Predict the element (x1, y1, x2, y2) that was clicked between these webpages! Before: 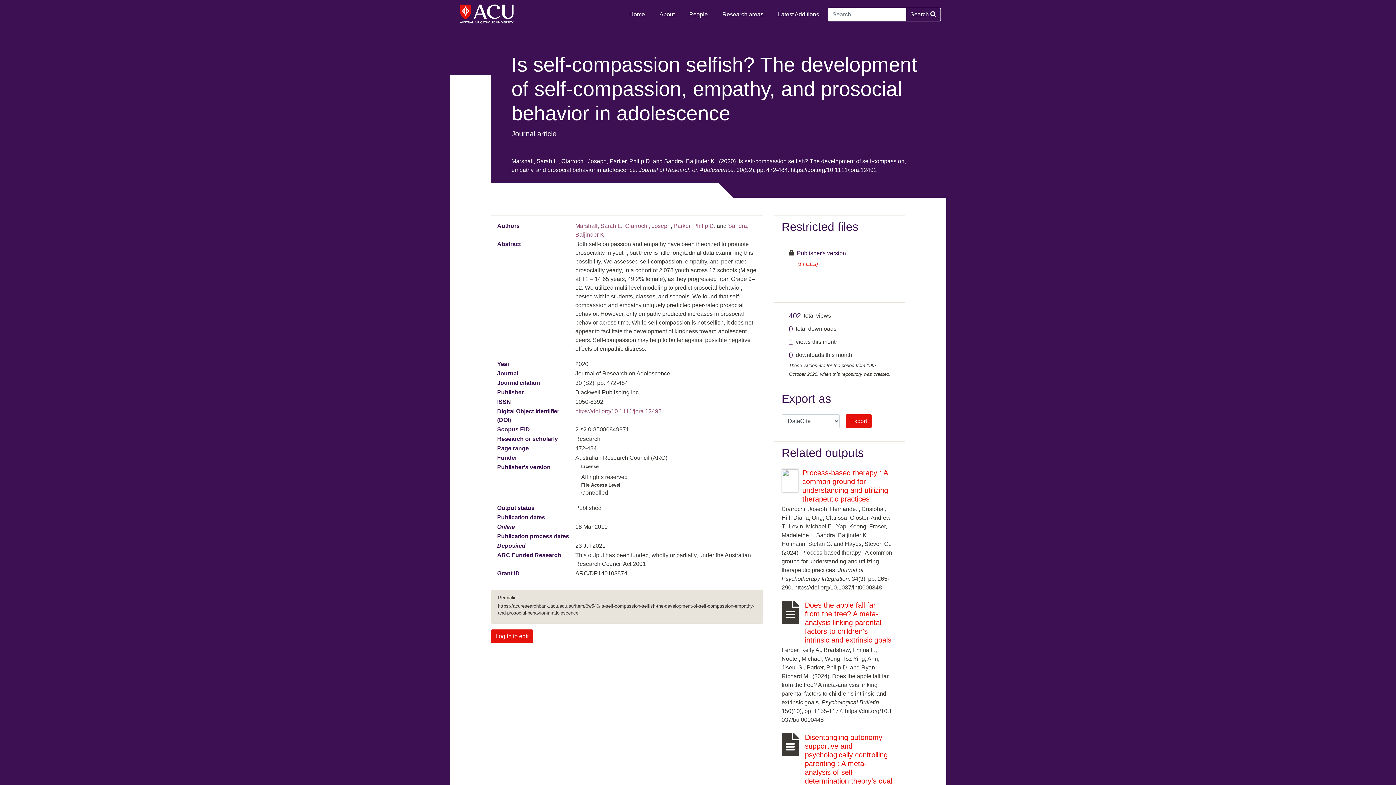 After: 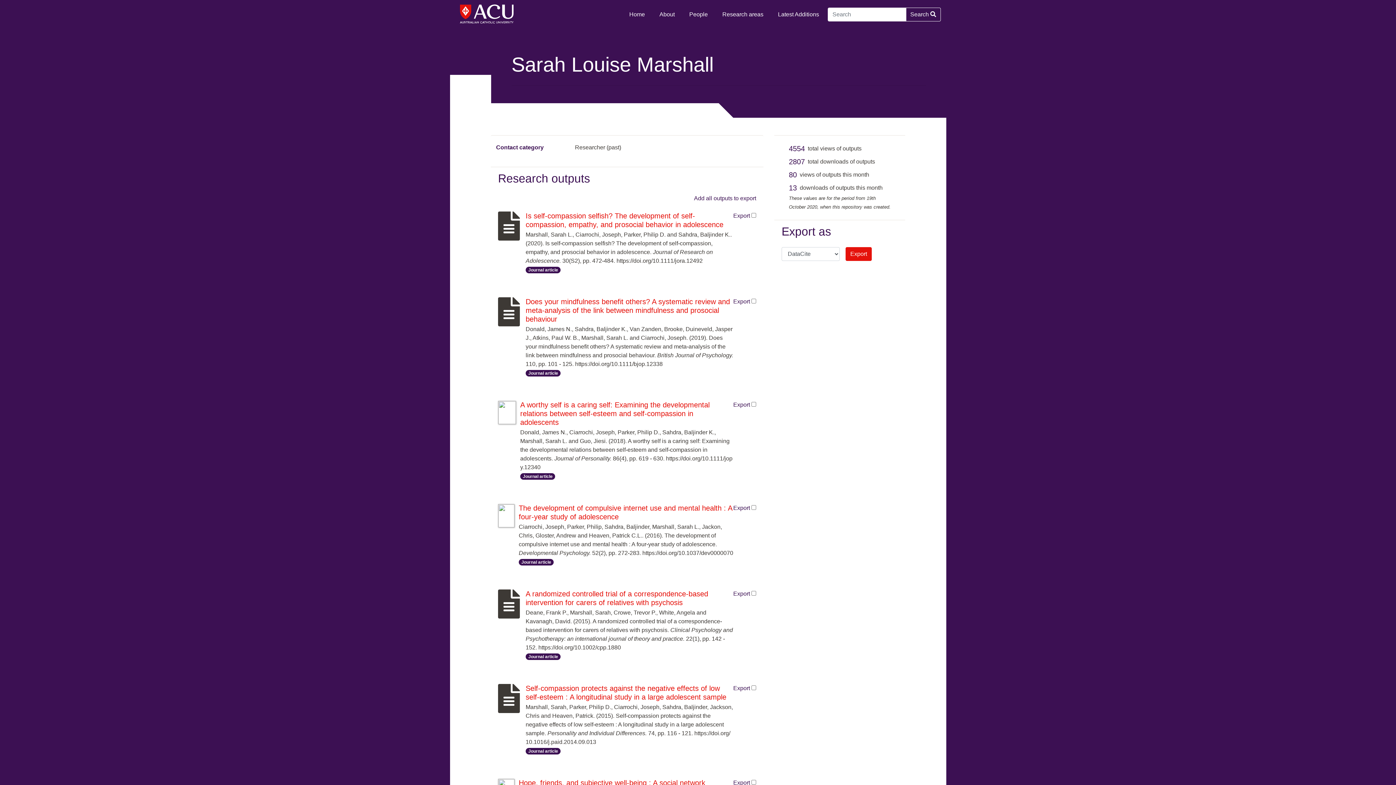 Action: bbox: (575, 222, 622, 229) label: Marshall, Sarah L.